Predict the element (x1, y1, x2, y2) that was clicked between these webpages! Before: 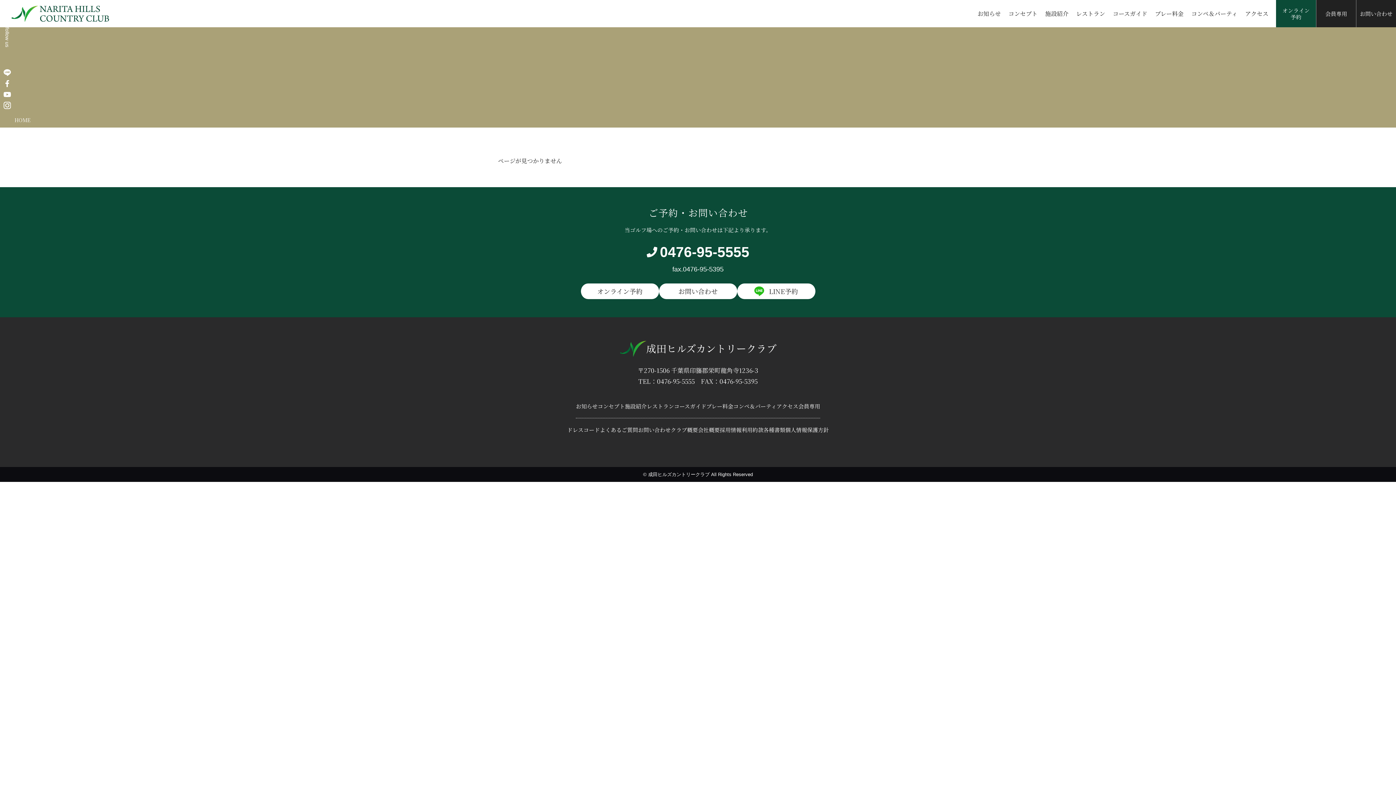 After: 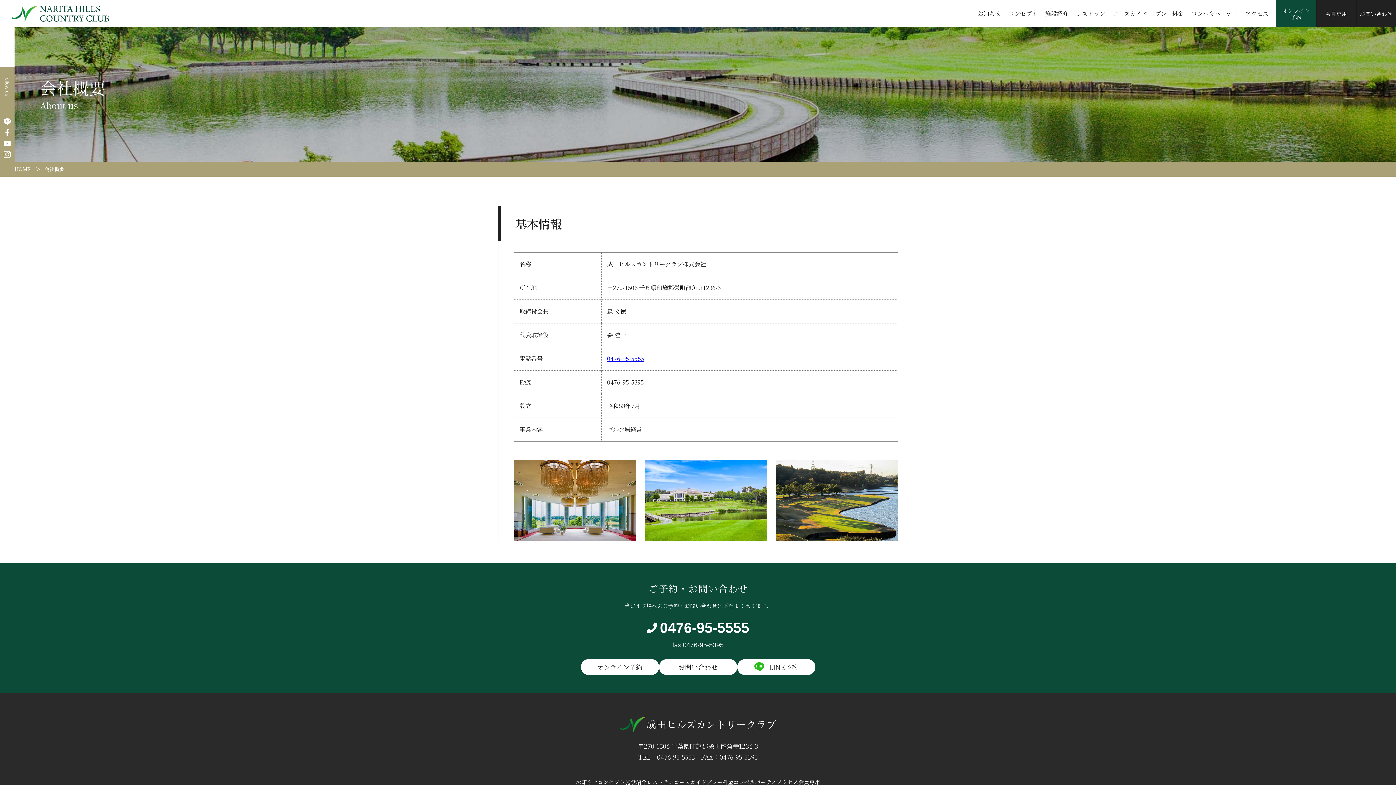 Action: label: 会社概要 bbox: (698, 426, 720, 433)